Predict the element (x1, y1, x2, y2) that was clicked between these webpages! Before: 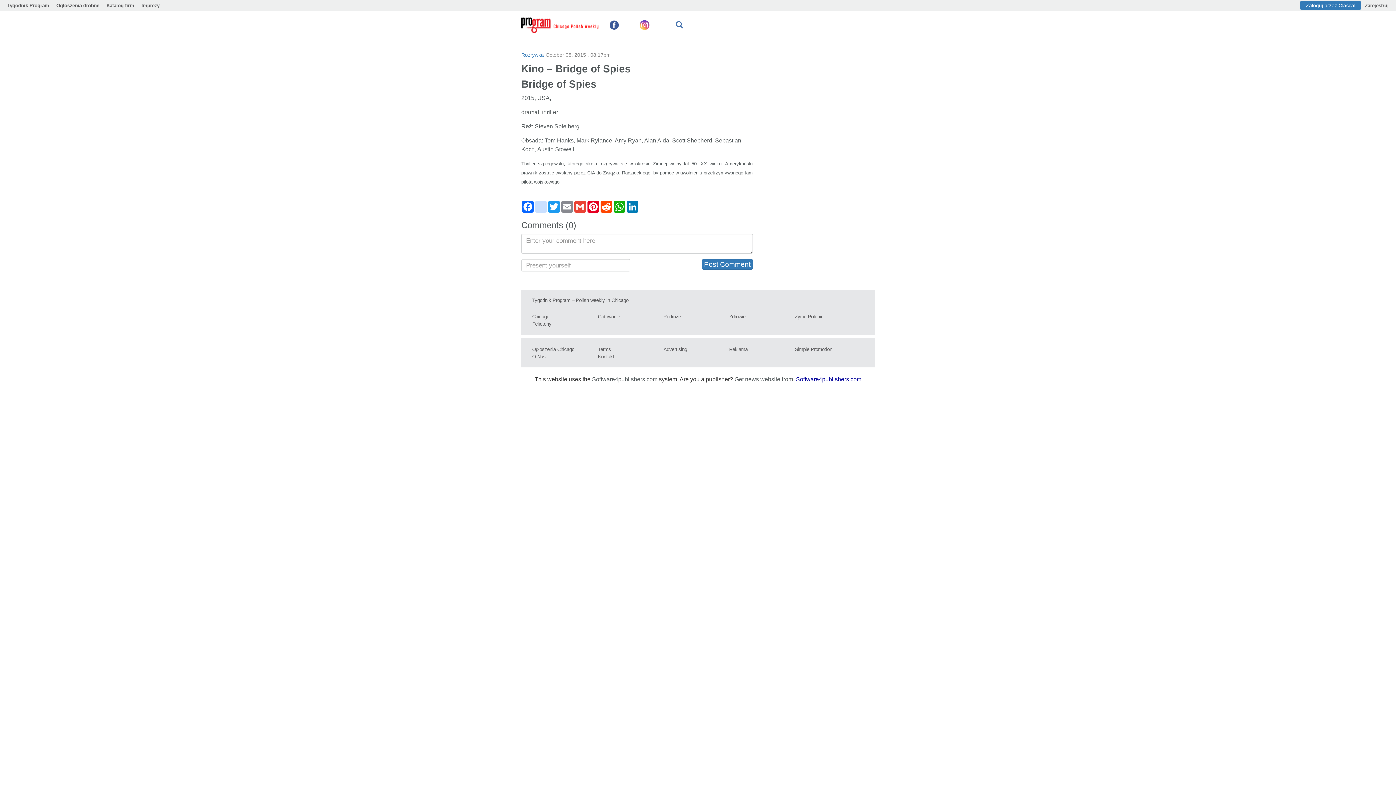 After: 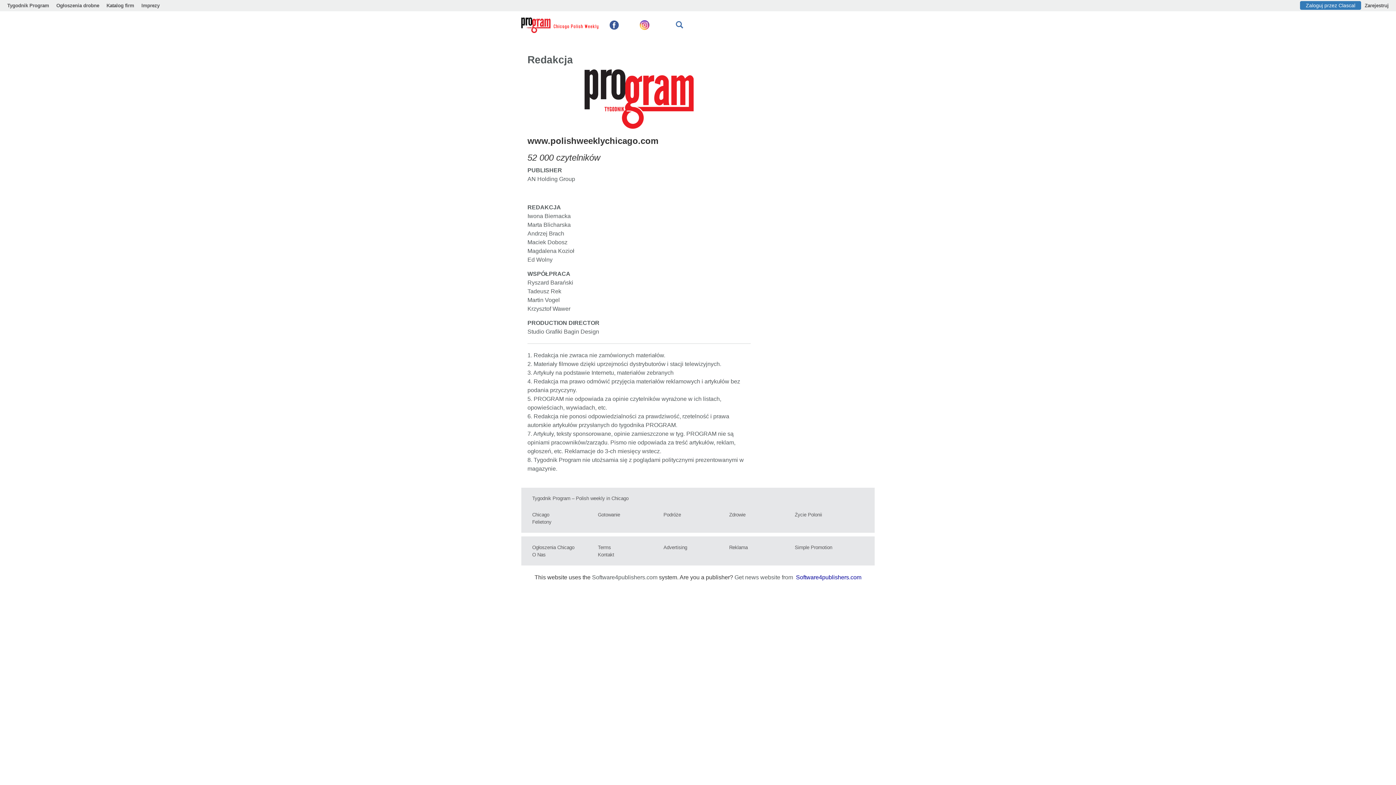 Action: bbox: (532, 354, 545, 359) label: O Nas